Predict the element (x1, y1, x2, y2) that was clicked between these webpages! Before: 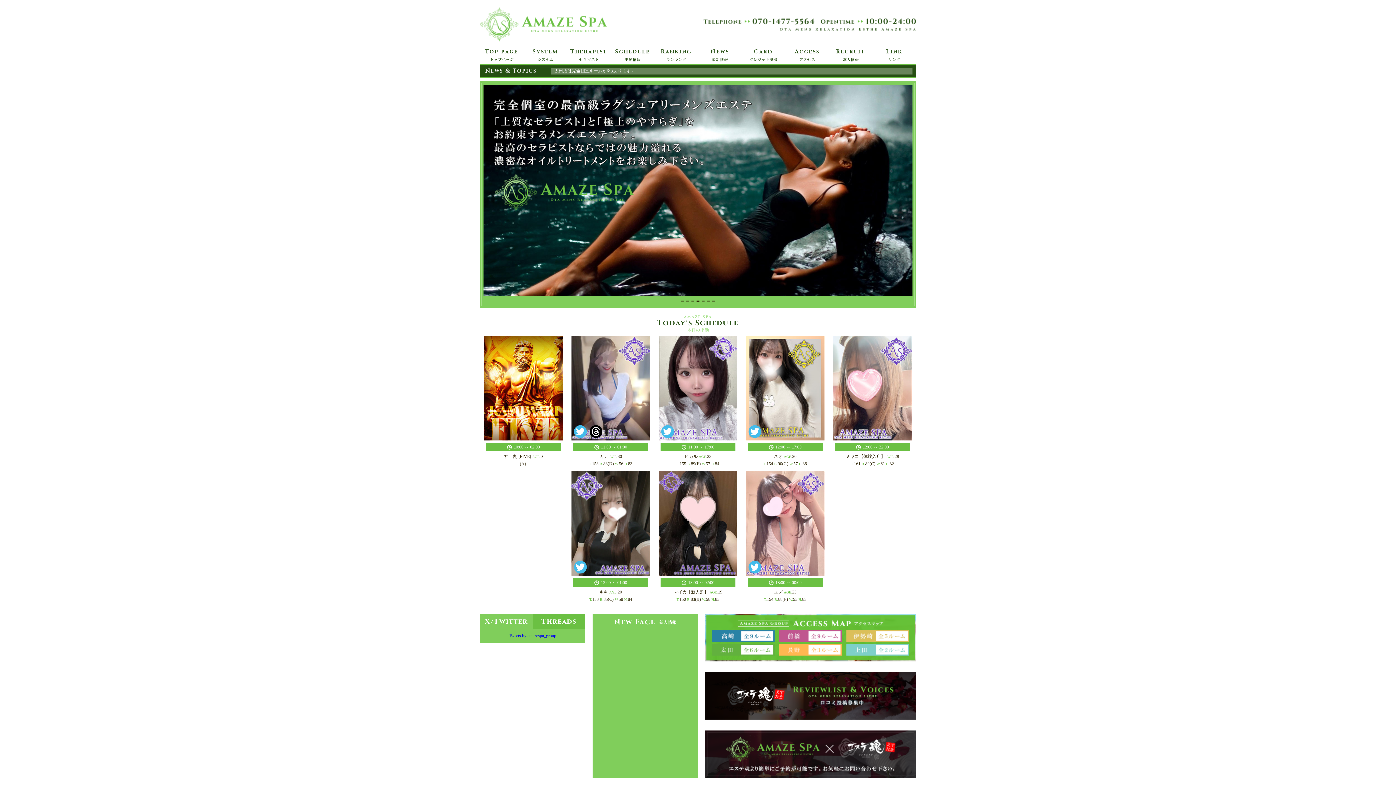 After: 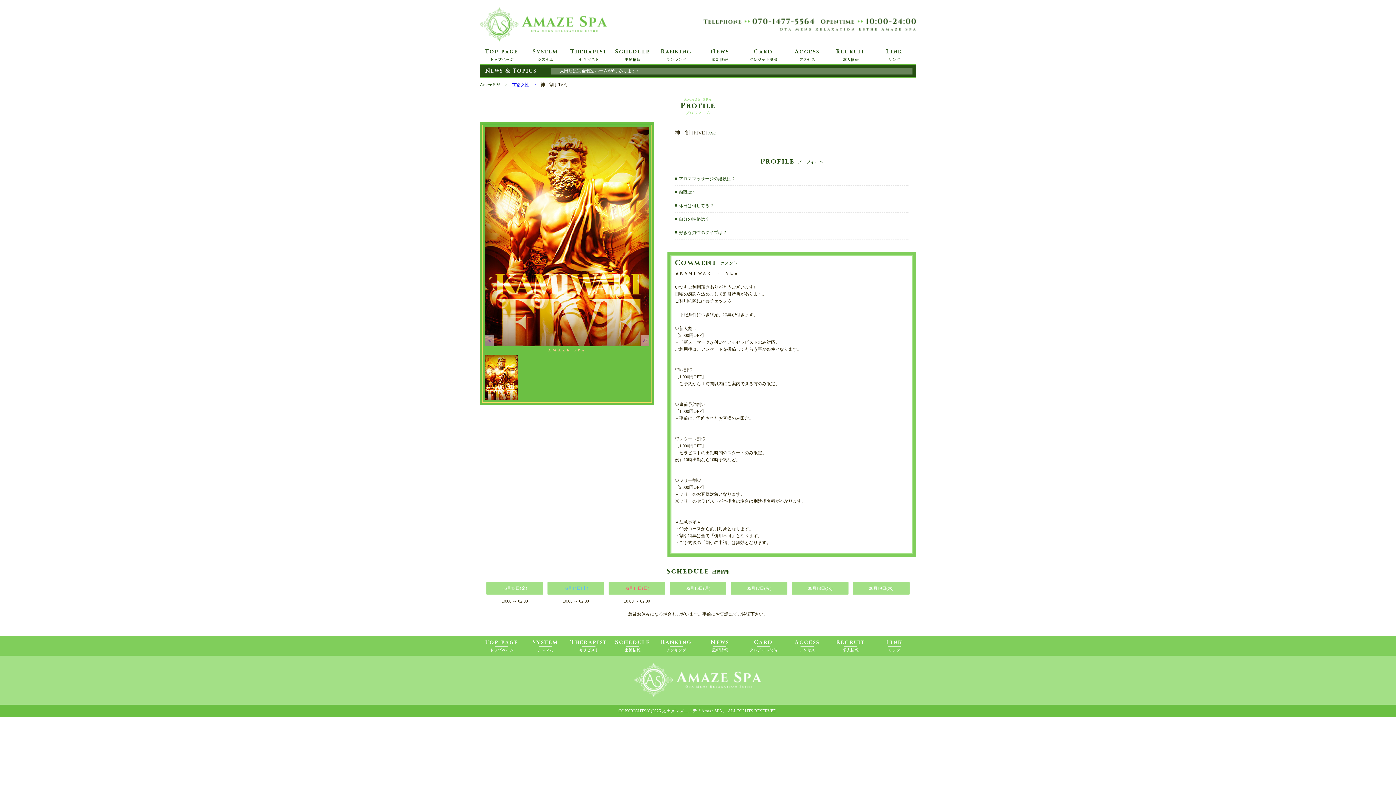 Action: bbox: (484, 336, 562, 440)